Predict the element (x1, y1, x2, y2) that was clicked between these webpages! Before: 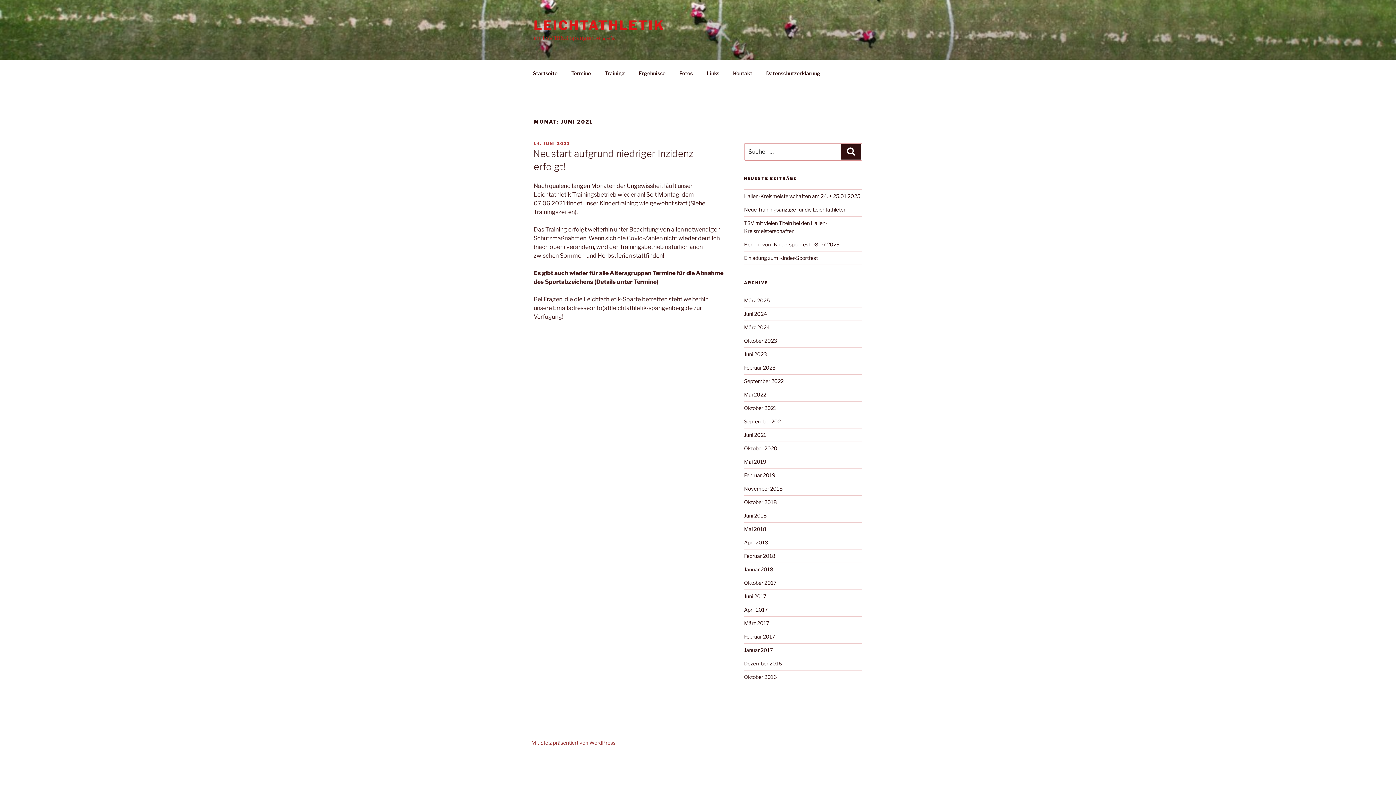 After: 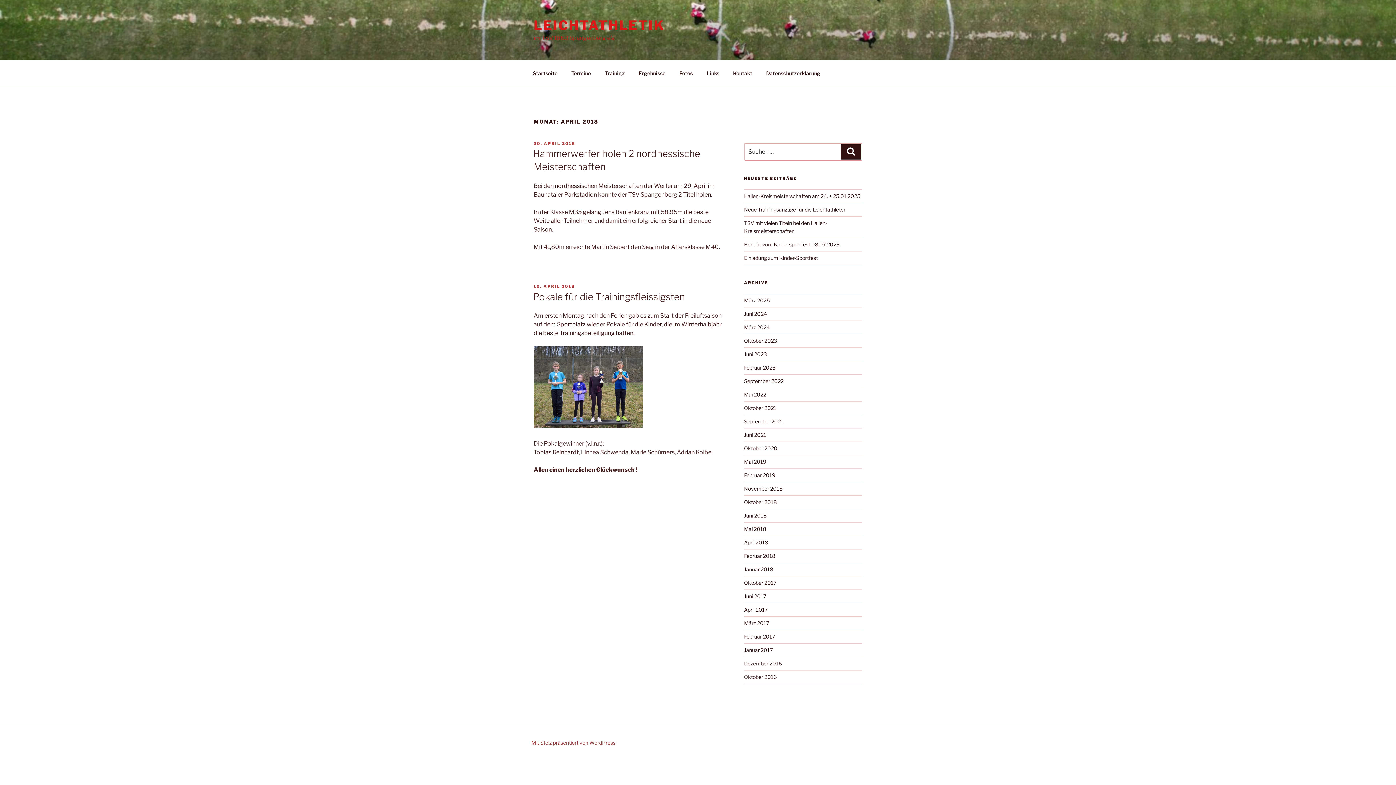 Action: label: April 2018 bbox: (744, 539, 768, 545)